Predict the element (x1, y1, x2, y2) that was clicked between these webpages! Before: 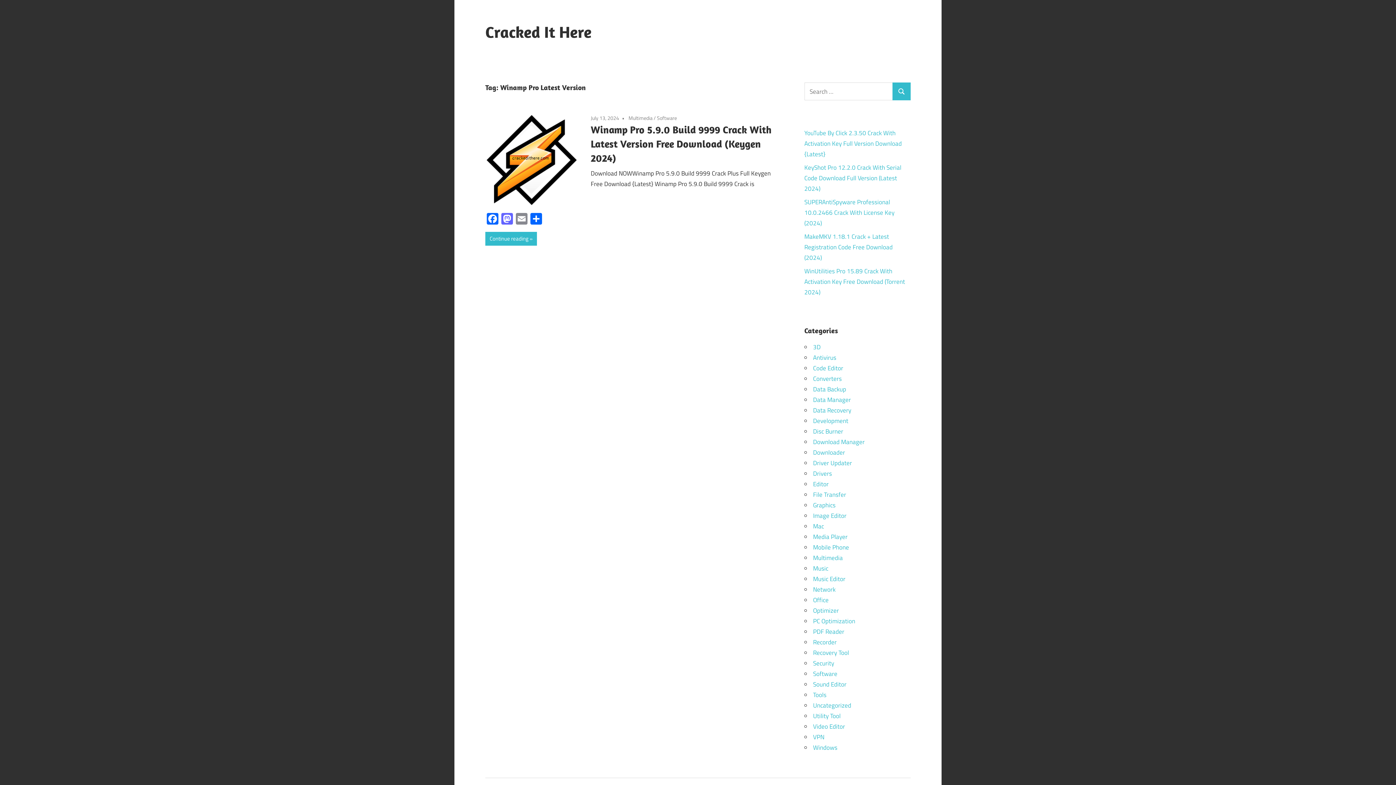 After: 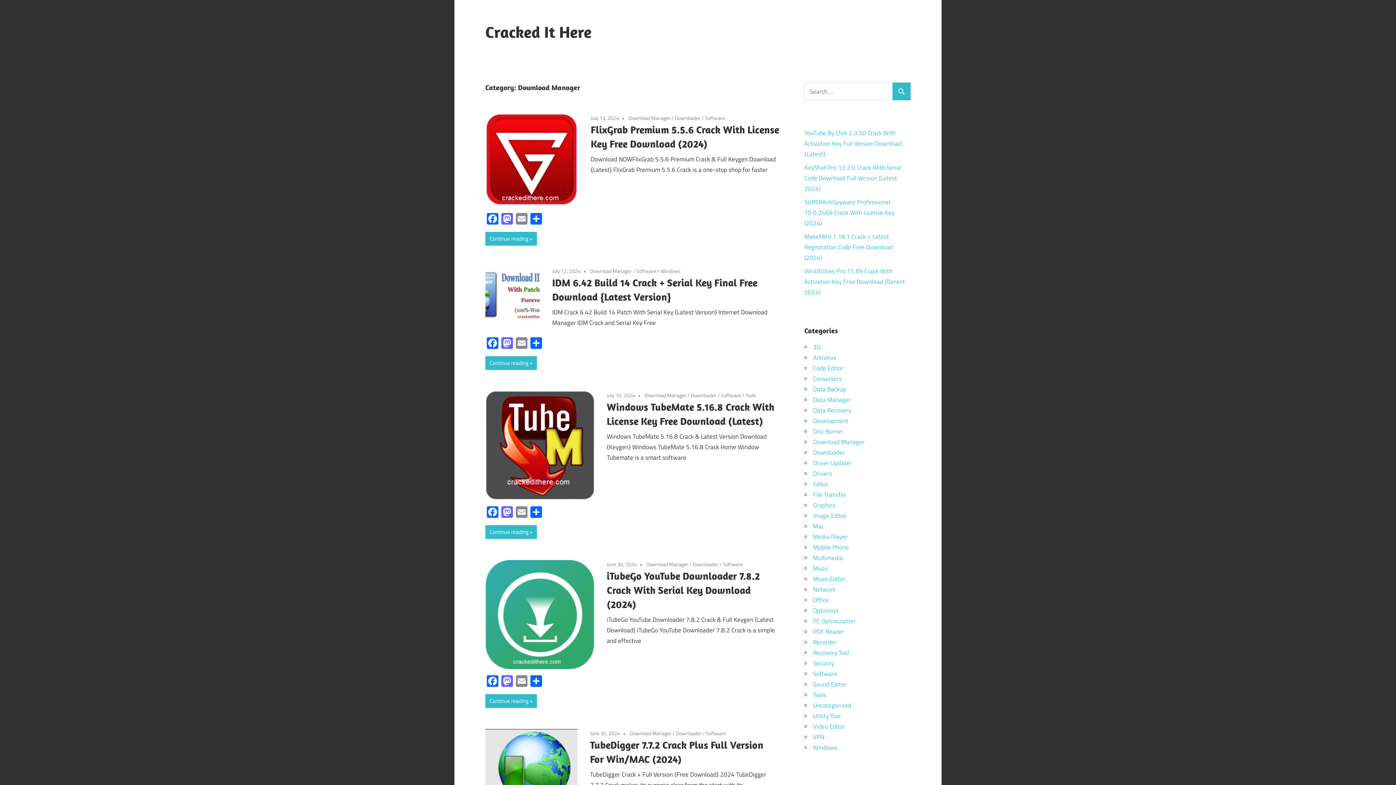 Action: label: Download Manager bbox: (813, 437, 864, 446)